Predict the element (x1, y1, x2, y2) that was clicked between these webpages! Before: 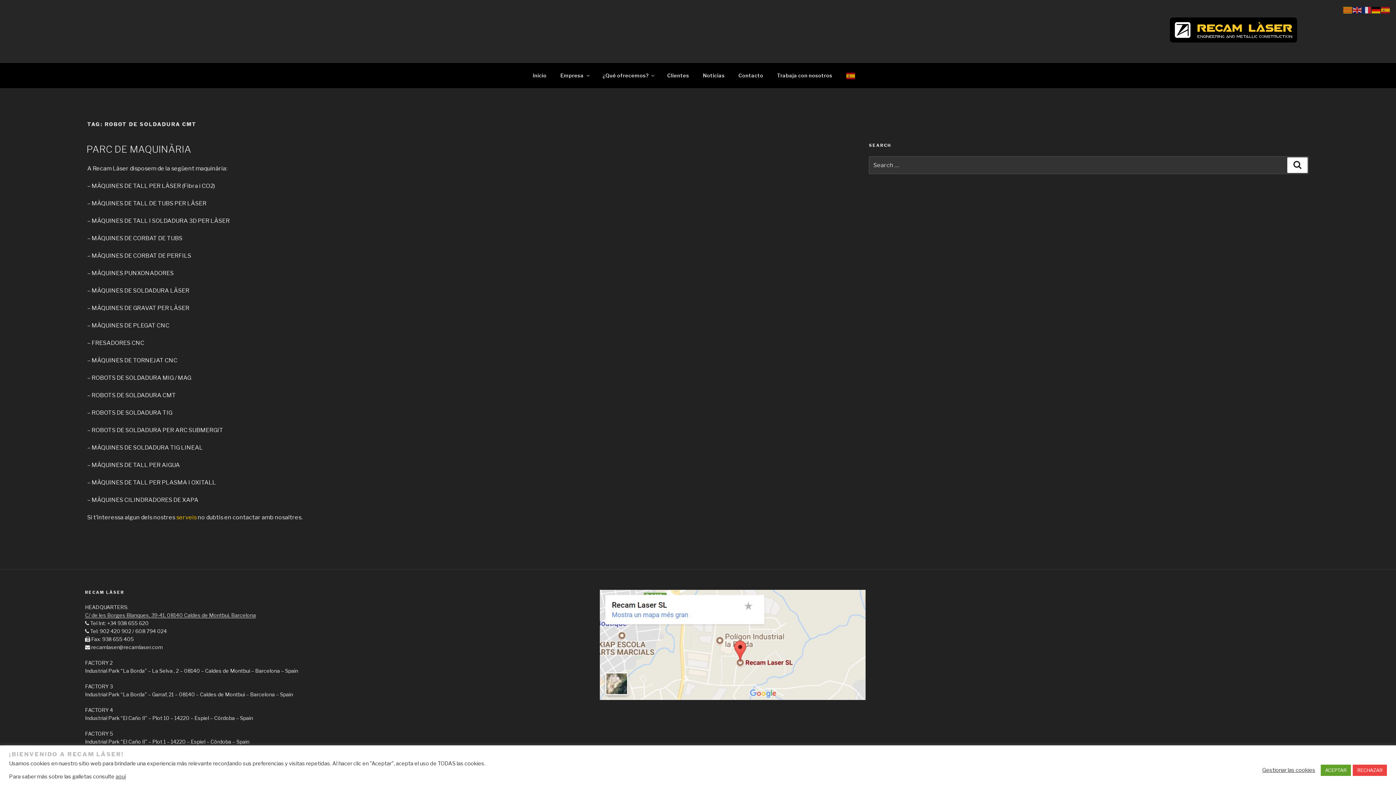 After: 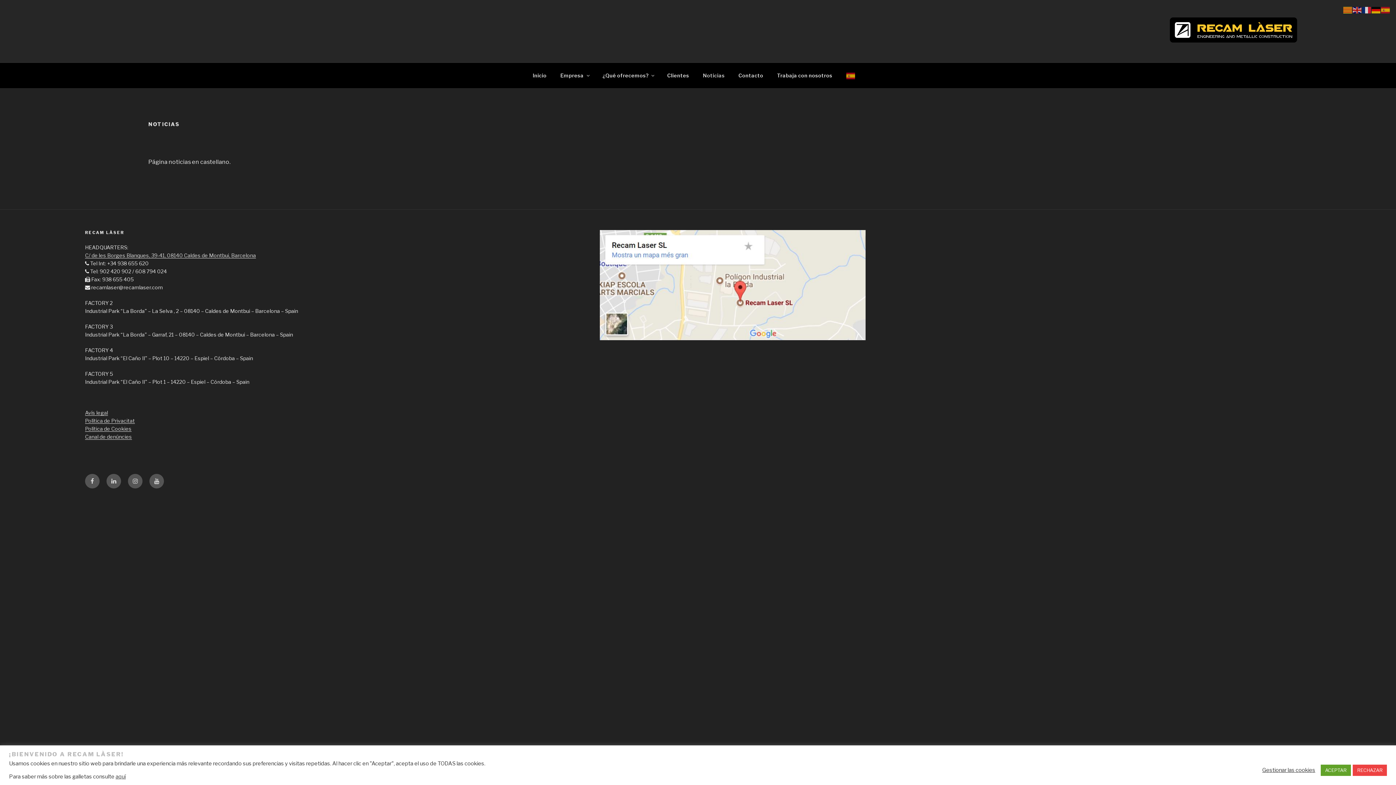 Action: label: Noticias bbox: (696, 66, 731, 84)